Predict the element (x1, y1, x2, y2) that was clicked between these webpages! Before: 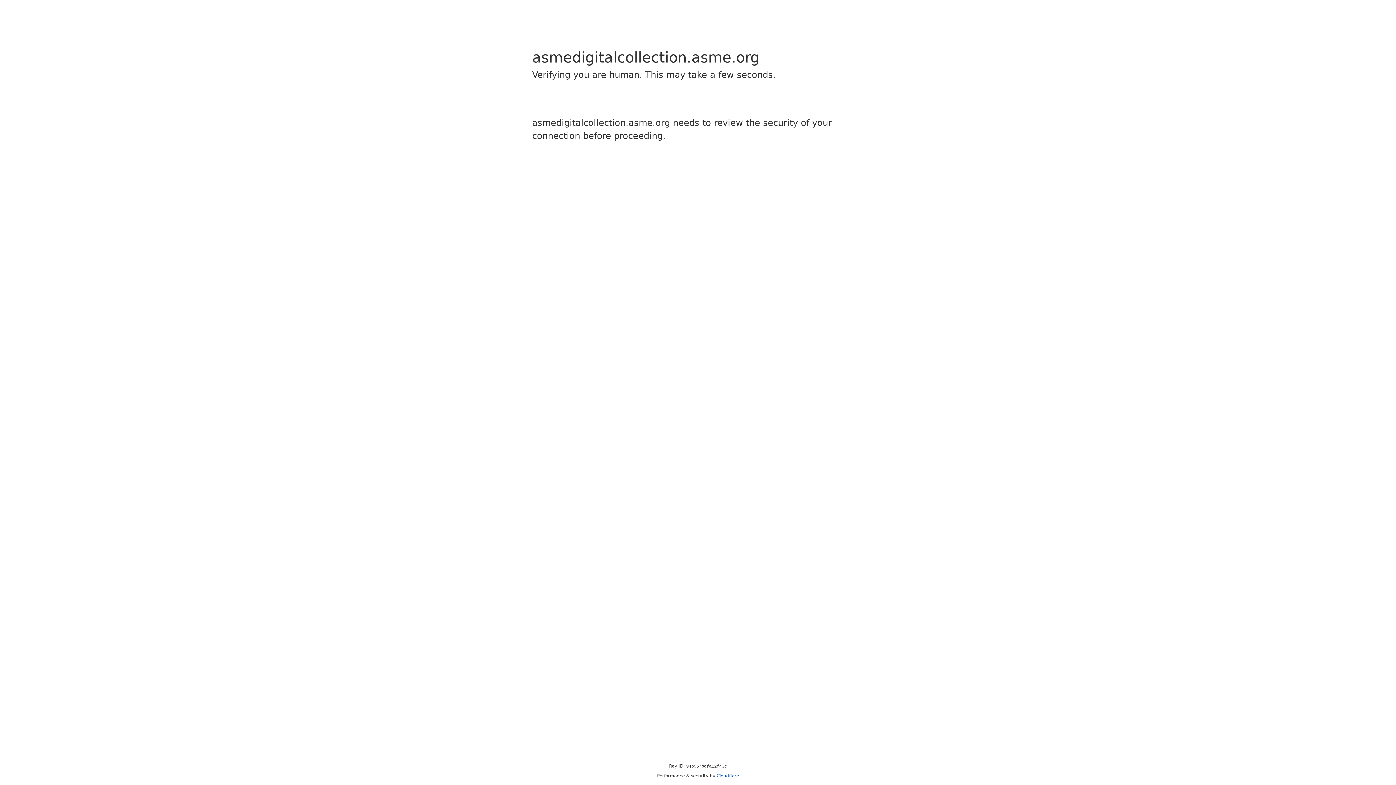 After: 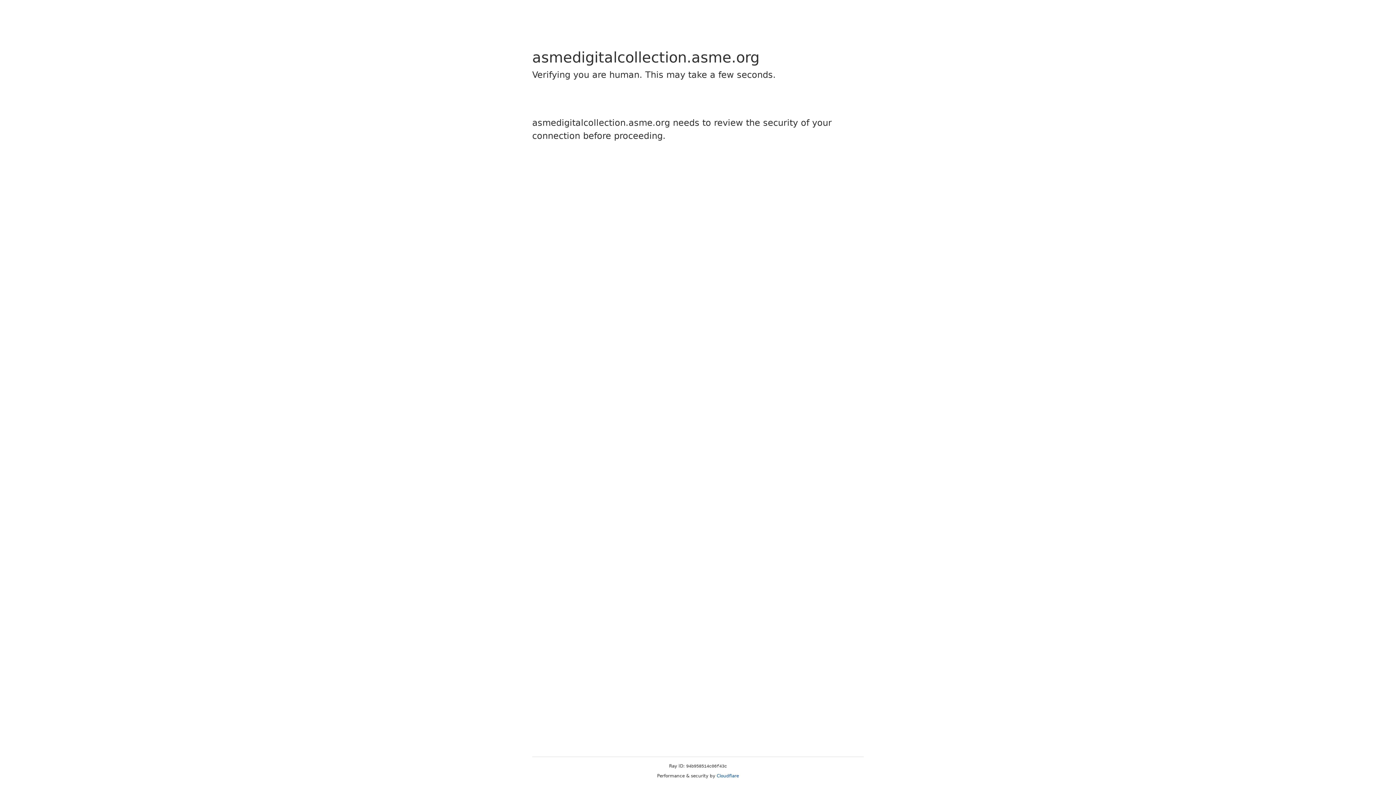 Action: label: Cloudflare bbox: (716, 773, 739, 778)